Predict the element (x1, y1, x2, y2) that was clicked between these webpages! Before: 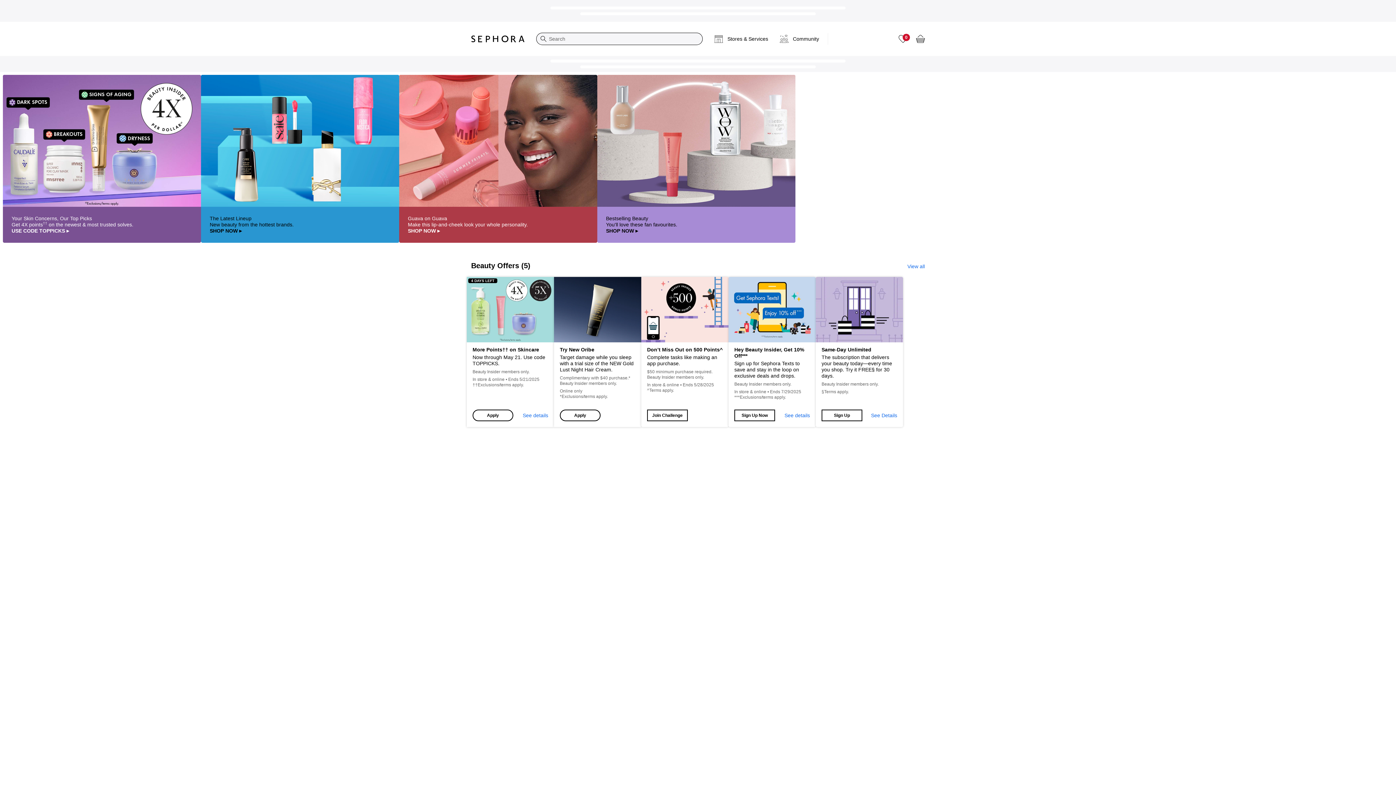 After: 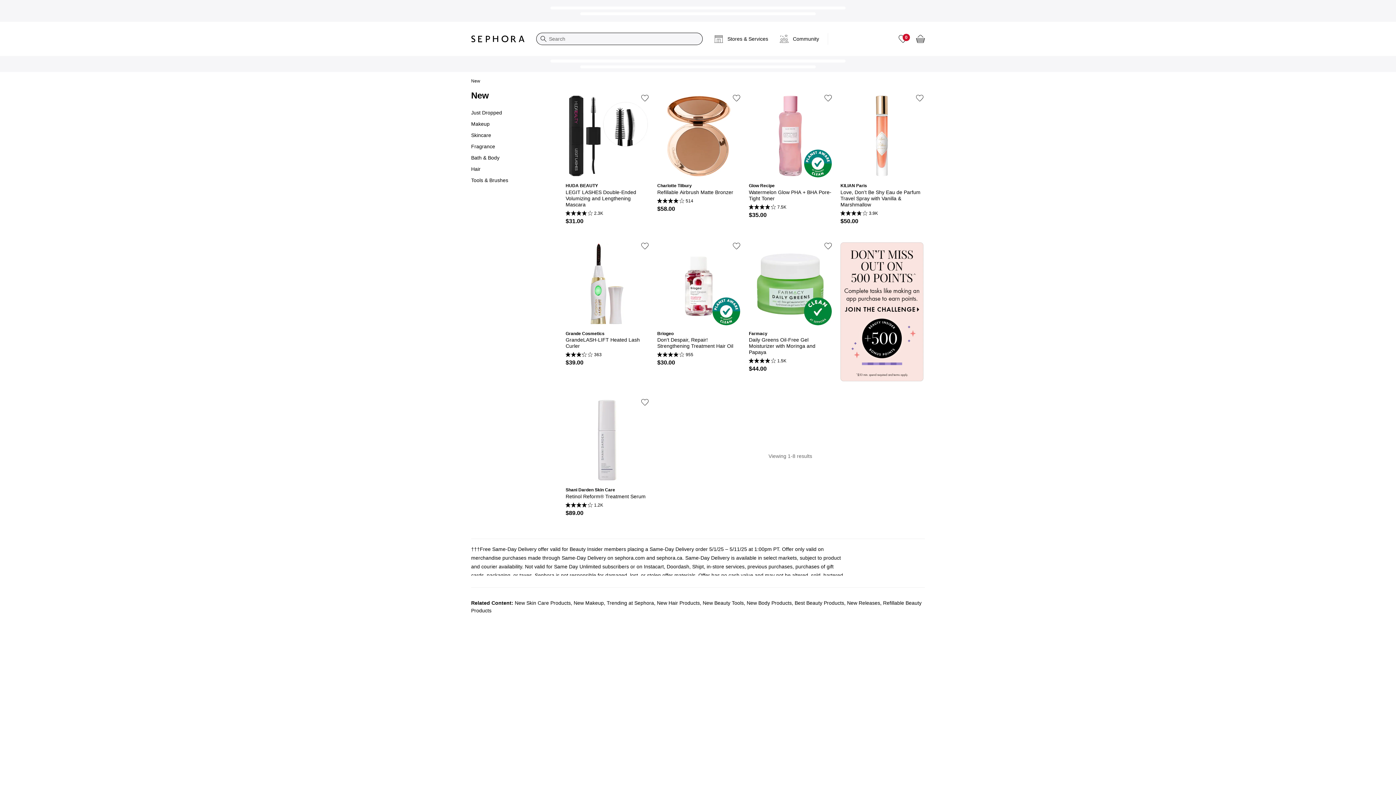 Action: label: The Latest Lineup

New beauty from the hottest brands.

SHOP NOW ▸ bbox: (201, 74, 399, 243)